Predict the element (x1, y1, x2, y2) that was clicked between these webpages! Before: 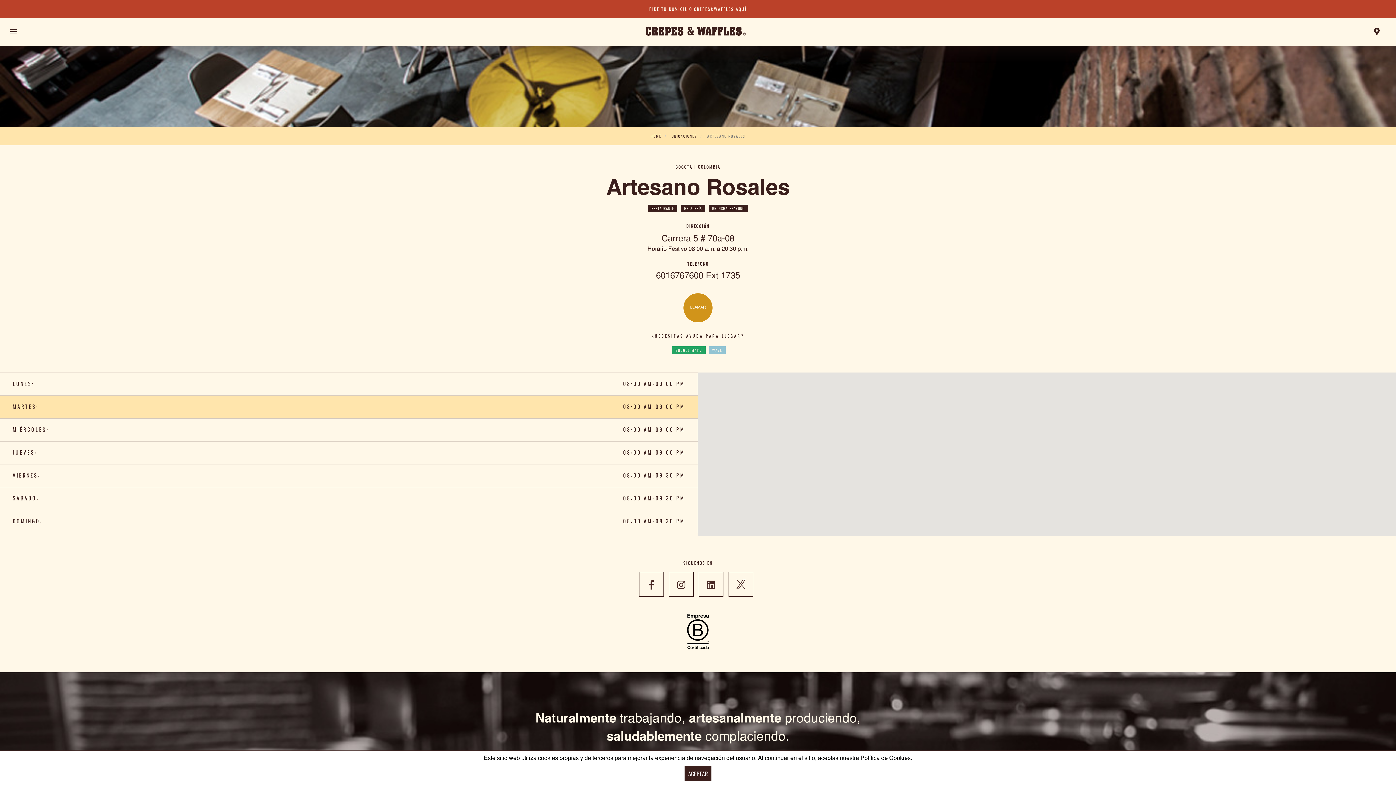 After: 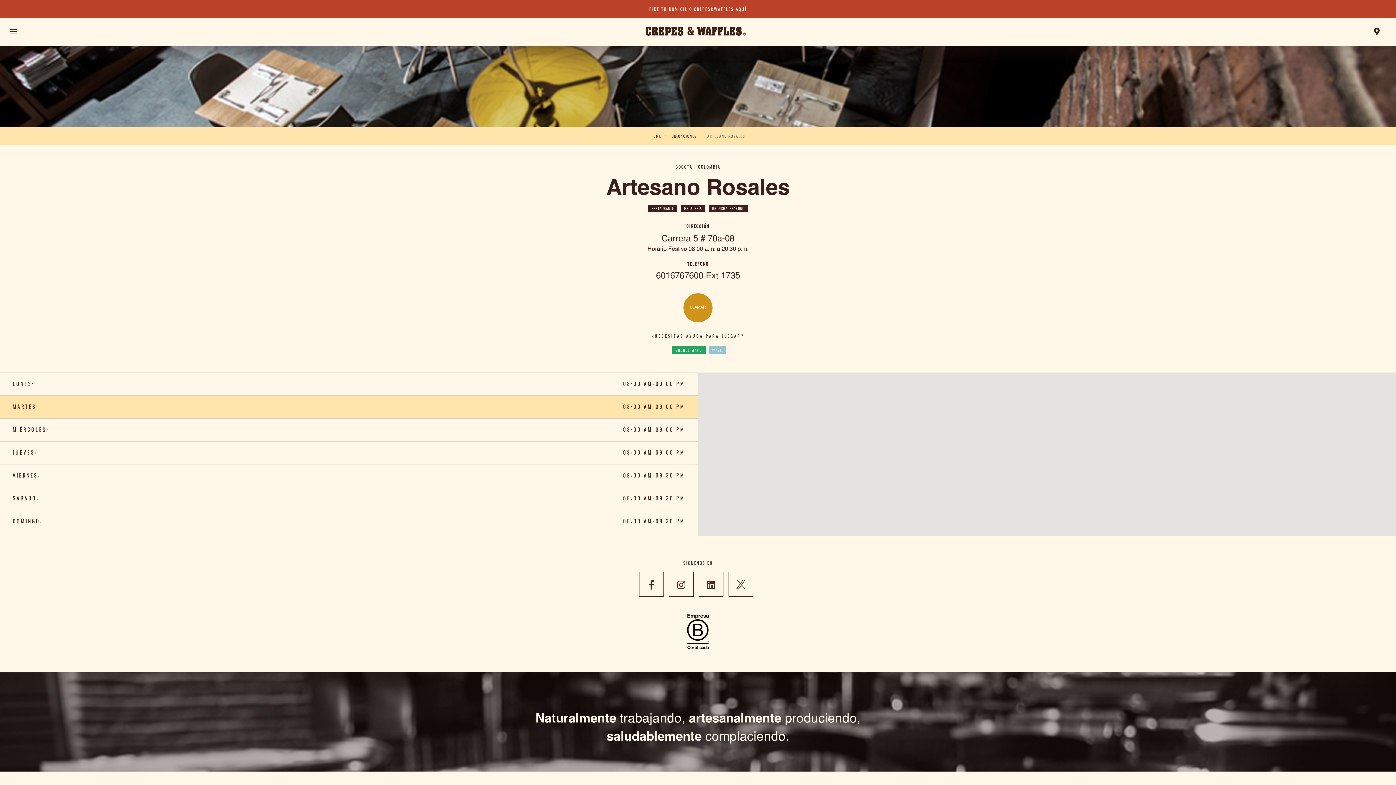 Action: label: ACEPTAR bbox: (684, 766, 711, 781)